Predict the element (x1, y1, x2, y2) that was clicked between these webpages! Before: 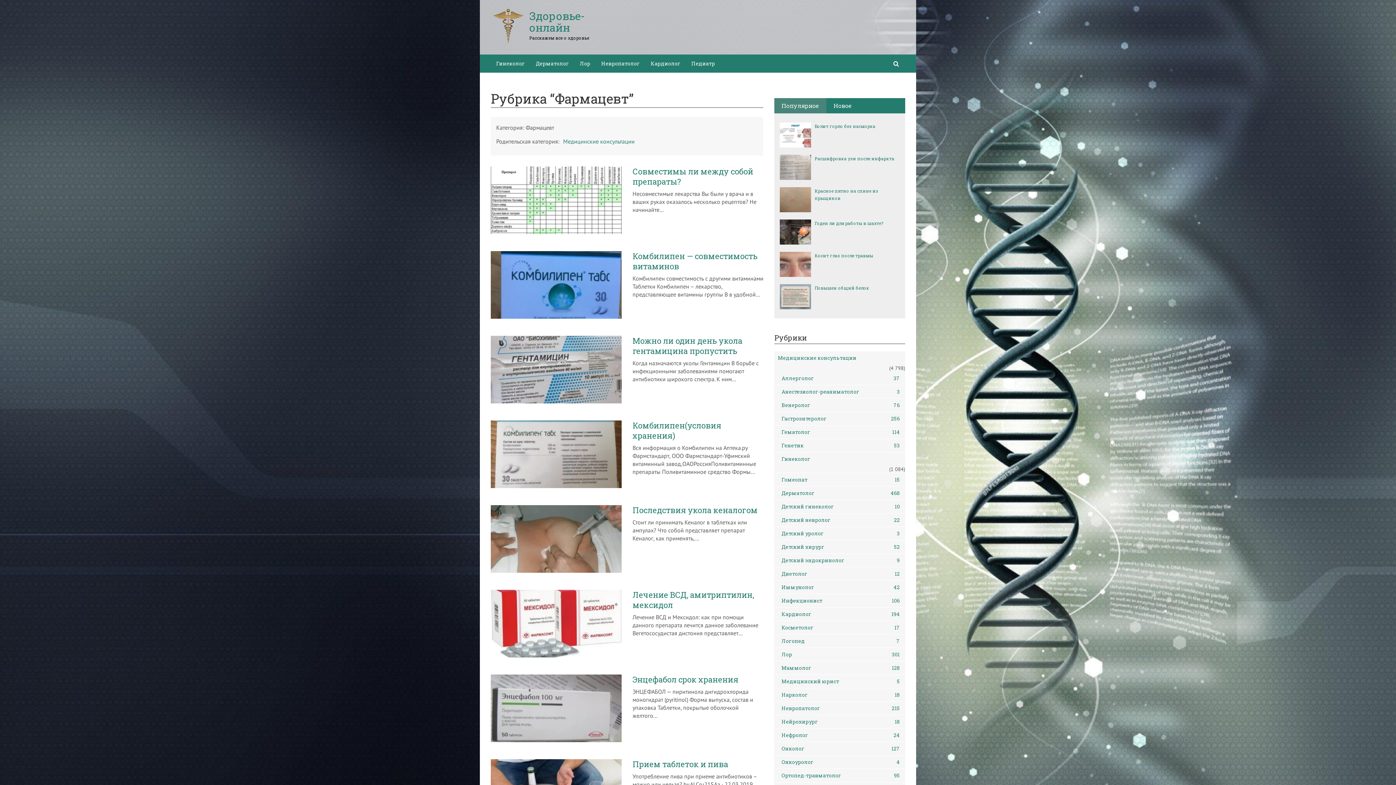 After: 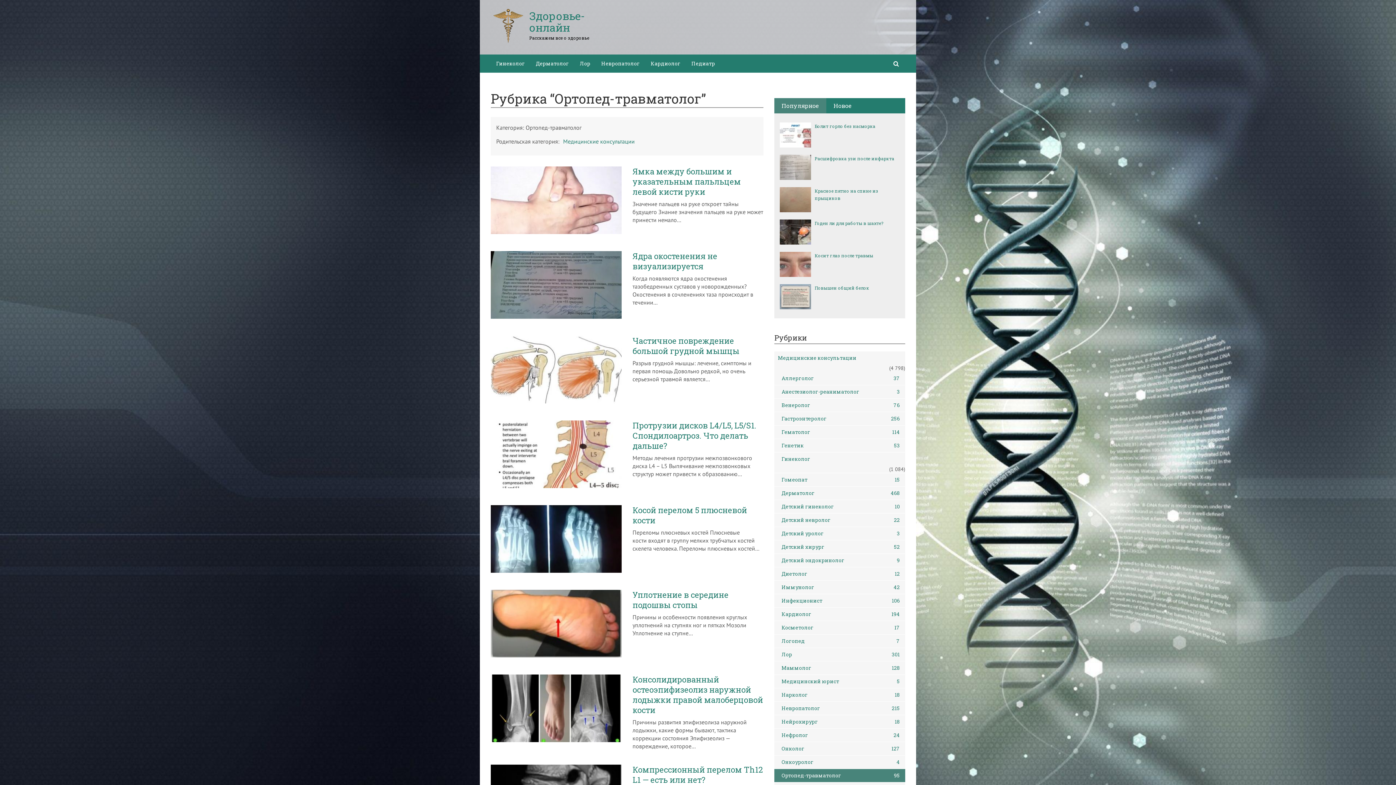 Action: bbox: (774, 769, 905, 782) label: Ортопед-травматолог
95